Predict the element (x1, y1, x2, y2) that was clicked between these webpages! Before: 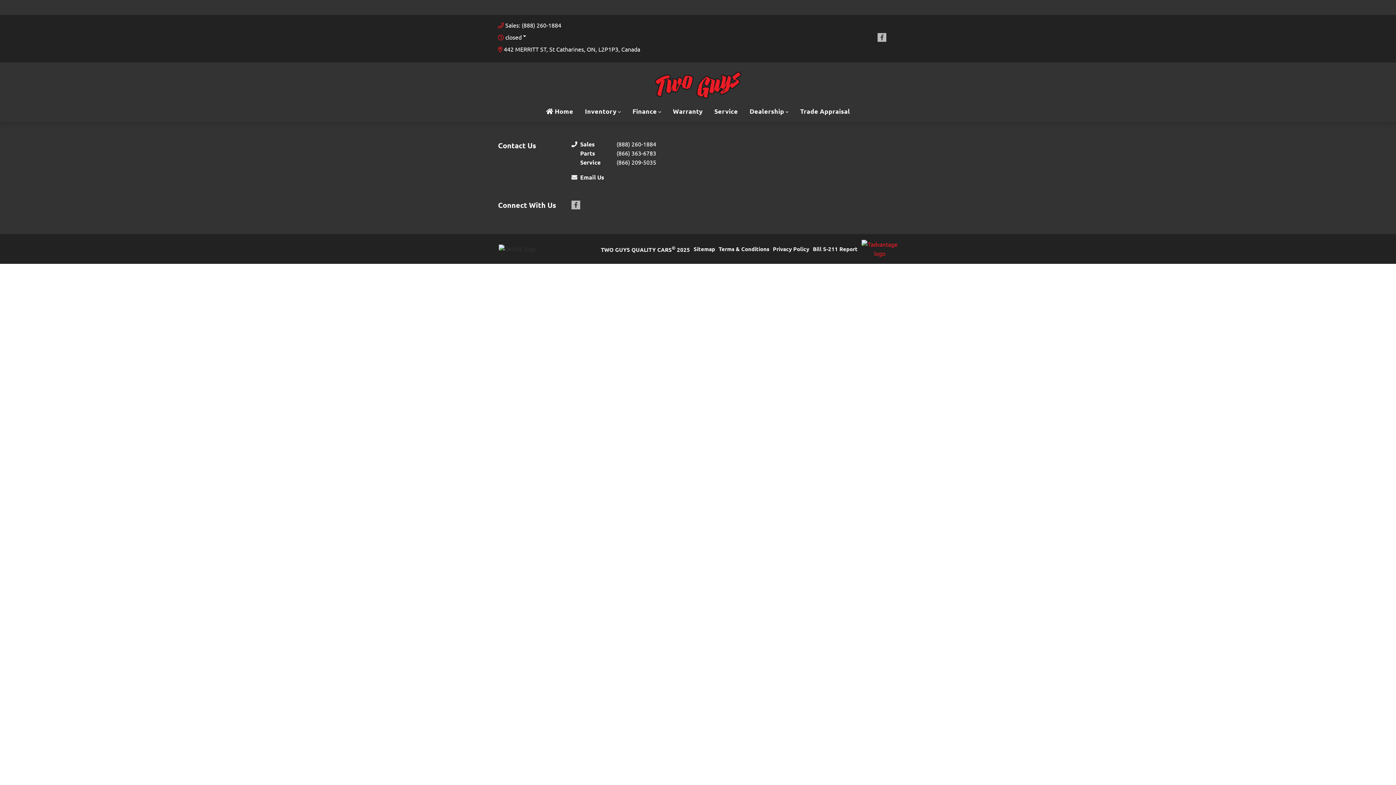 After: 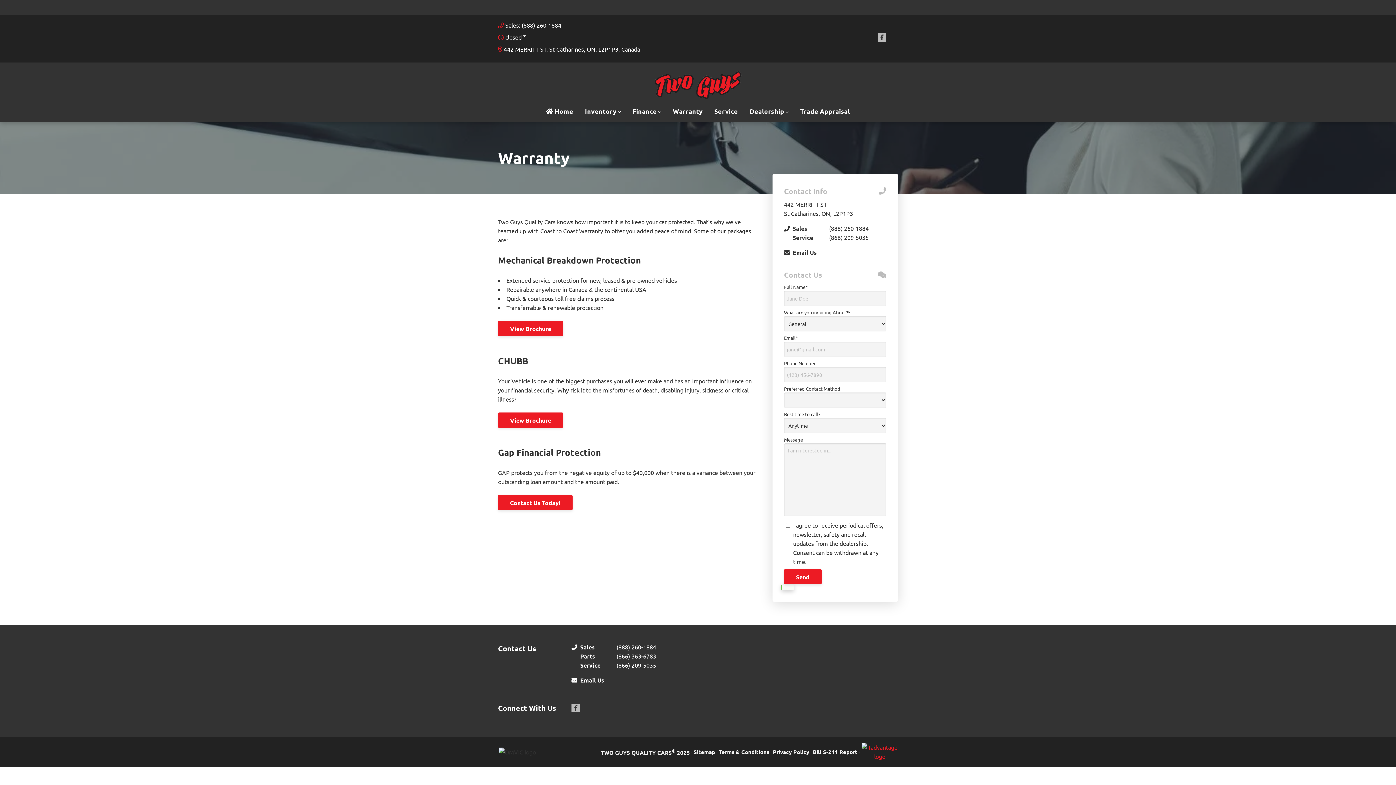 Action: label: Warranty bbox: (667, 100, 708, 122)